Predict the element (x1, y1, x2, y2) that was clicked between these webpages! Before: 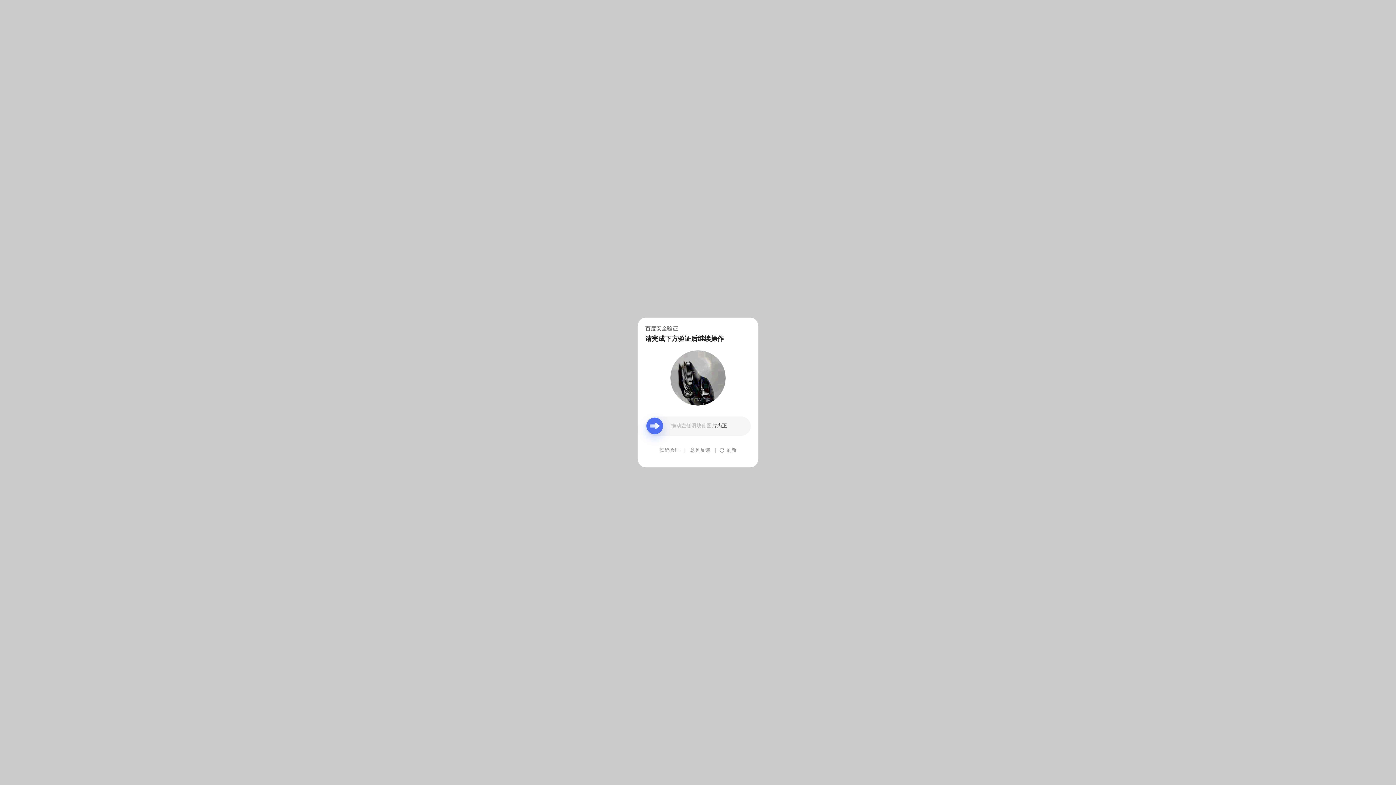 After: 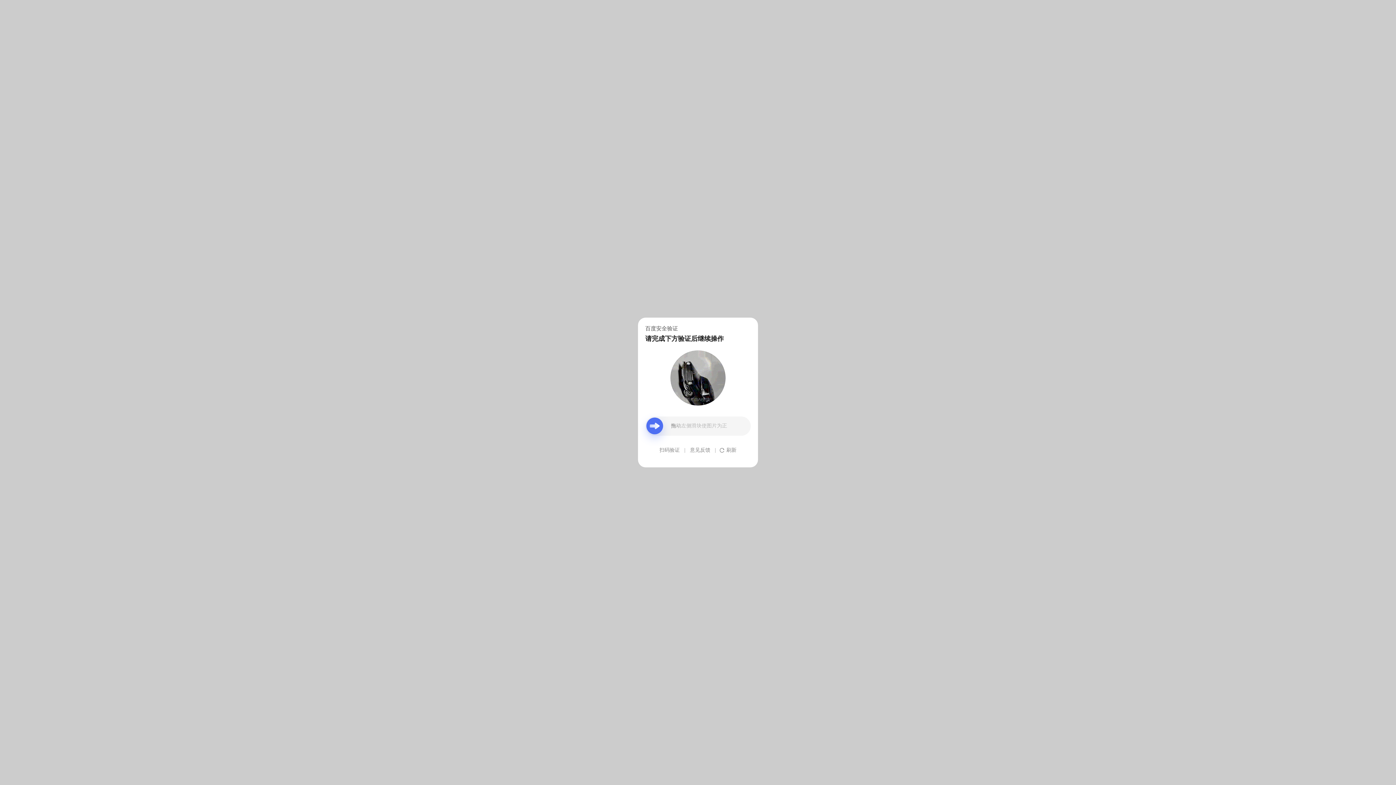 Action: label: 意见反馈 bbox: (690, 439, 710, 461)